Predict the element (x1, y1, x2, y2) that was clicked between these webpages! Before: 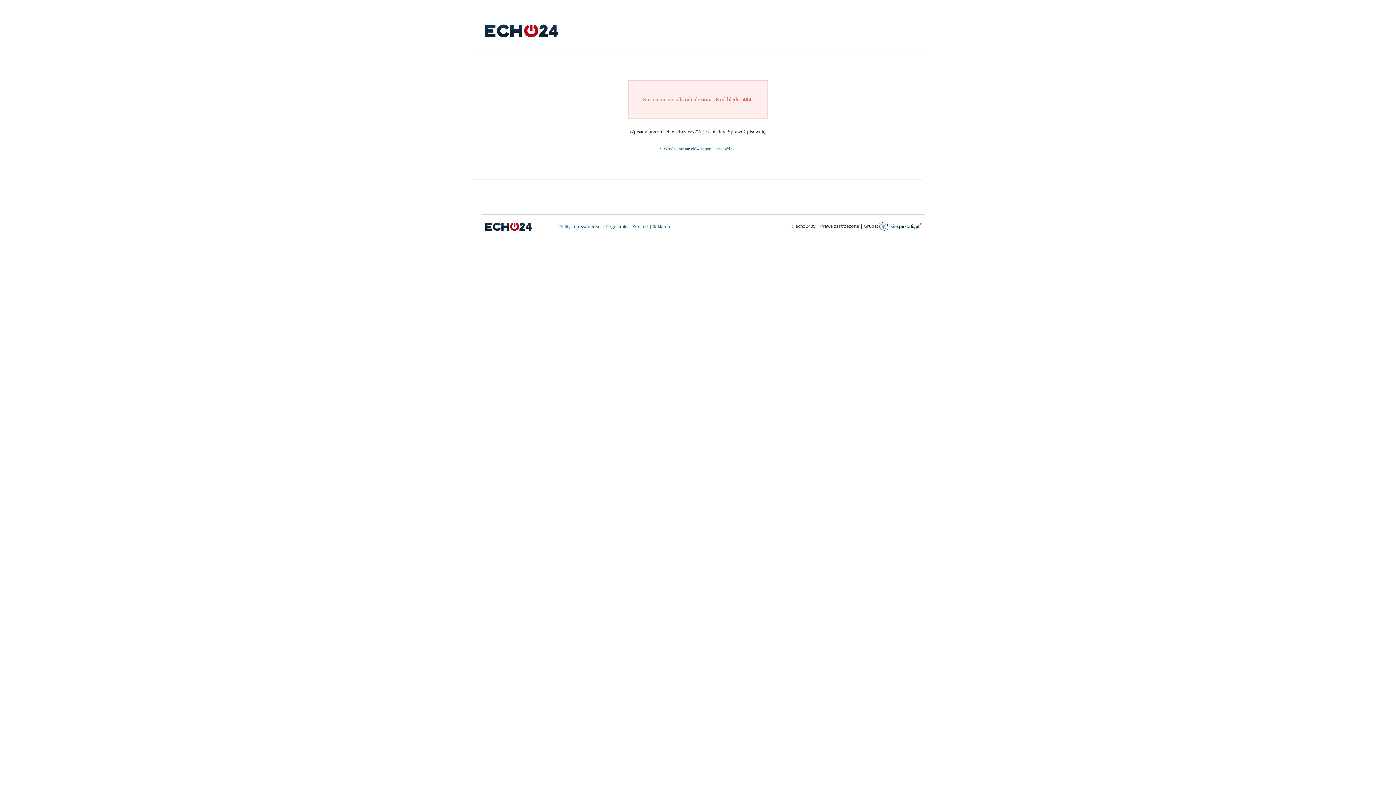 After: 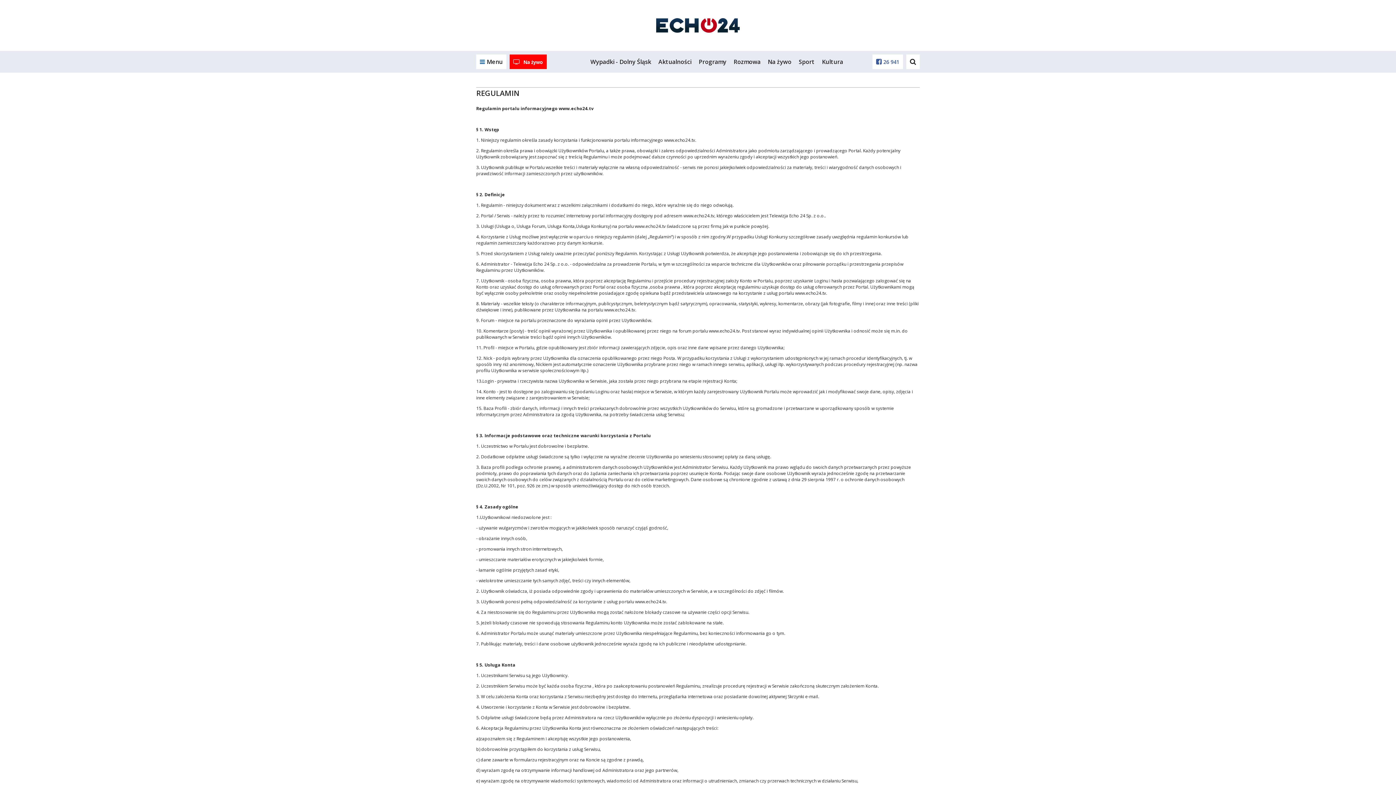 Action: label: Regulamin bbox: (606, 223, 627, 229)